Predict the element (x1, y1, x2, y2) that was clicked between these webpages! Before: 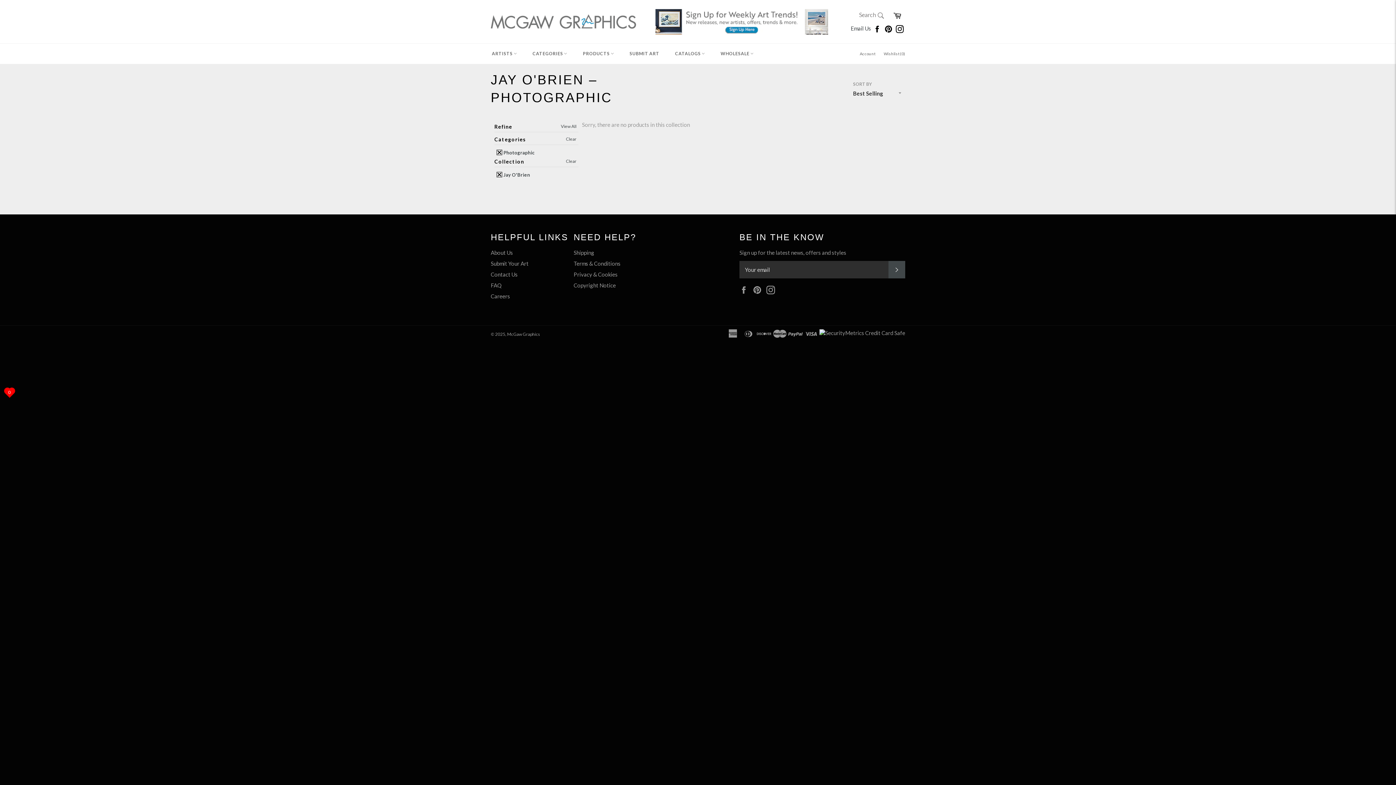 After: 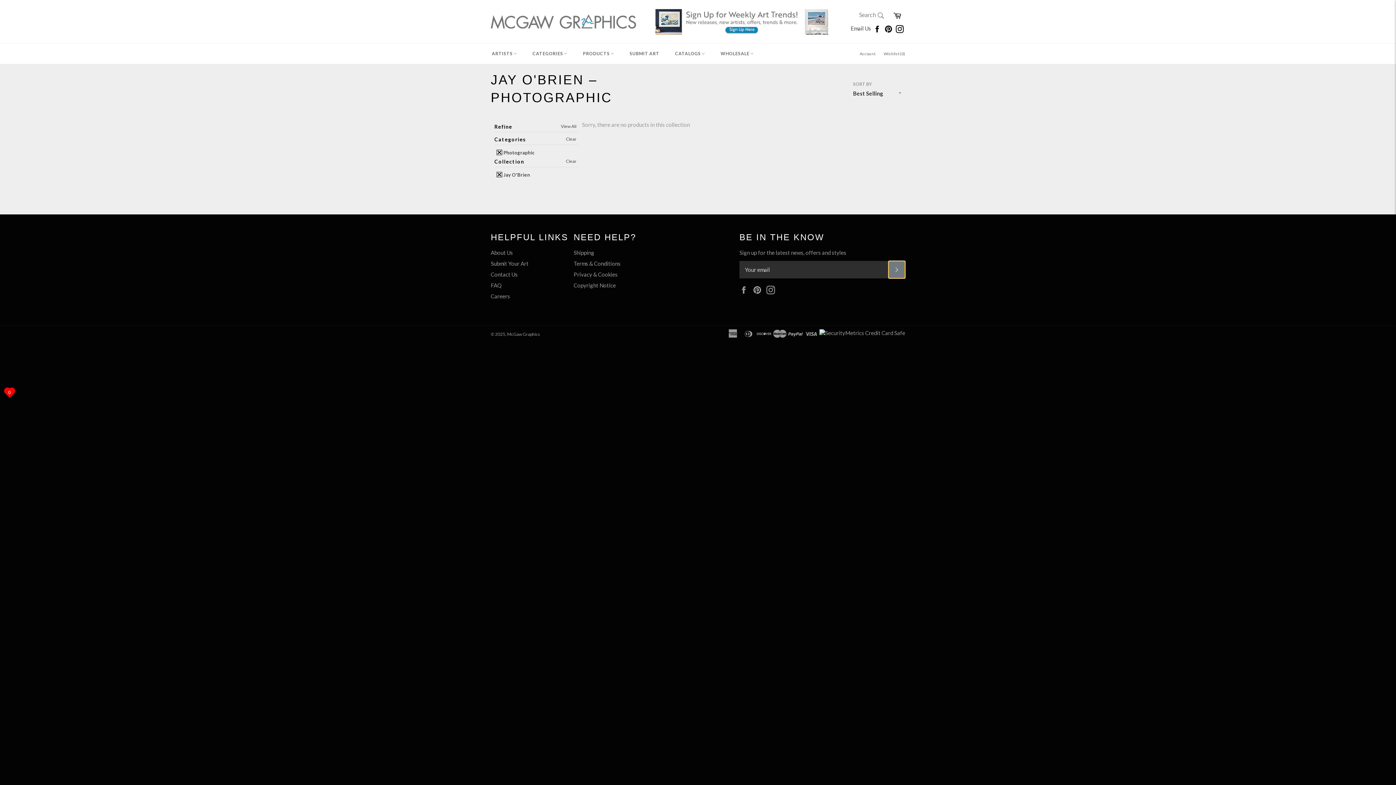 Action: bbox: (888, 261, 905, 278) label: SUBSCRIBE